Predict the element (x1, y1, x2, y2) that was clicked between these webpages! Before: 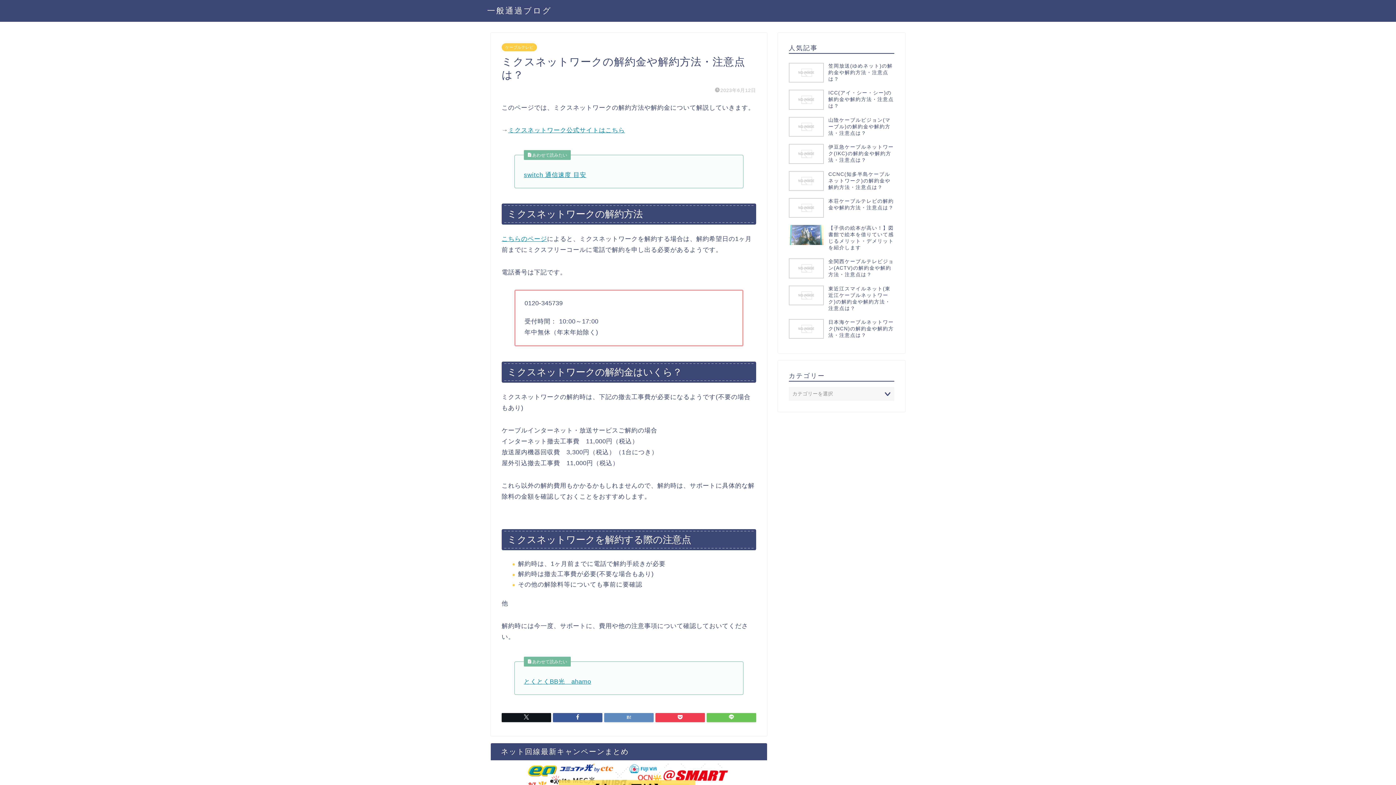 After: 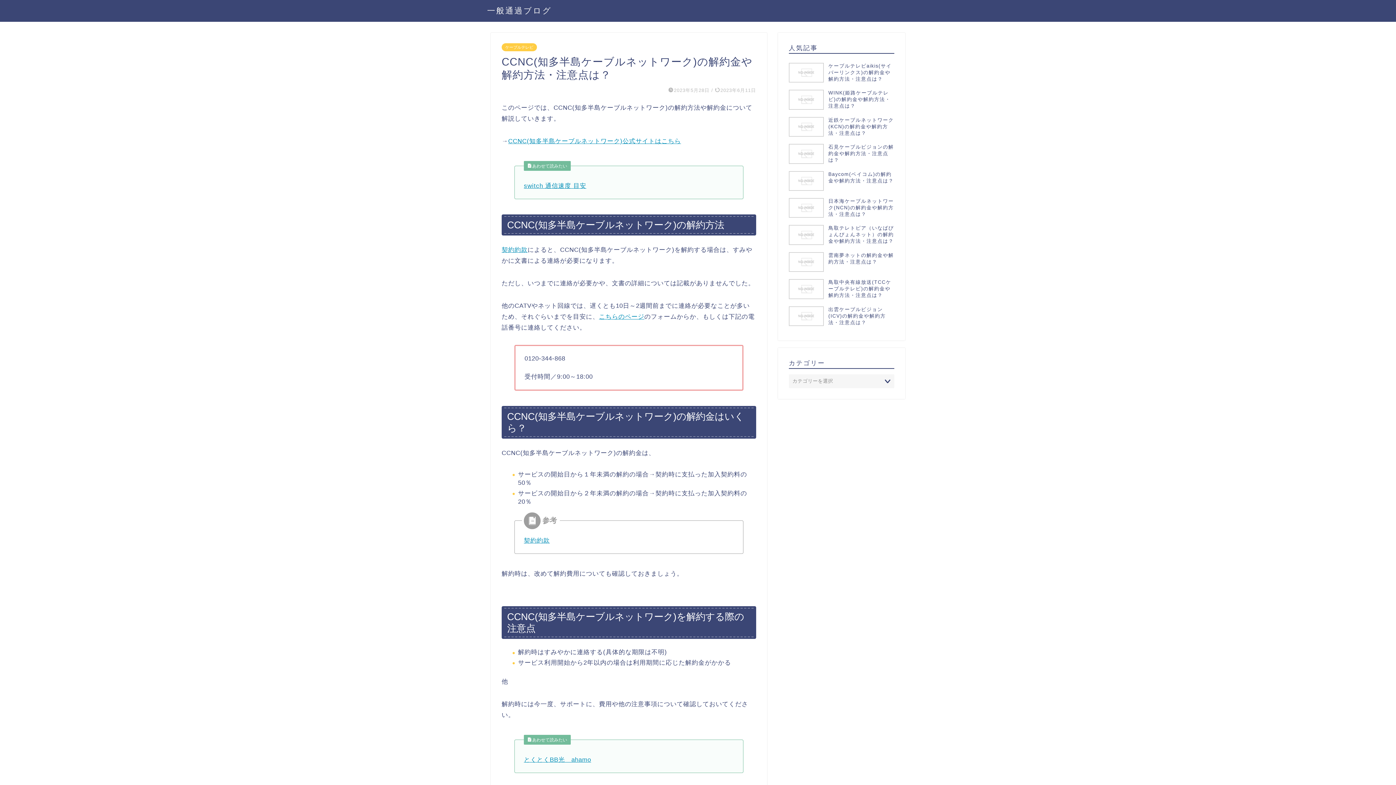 Action: label: CCNC(知多半島ケーブルネットワーク)の解約金や解約方法・注意点は？ bbox: (789, 167, 894, 194)